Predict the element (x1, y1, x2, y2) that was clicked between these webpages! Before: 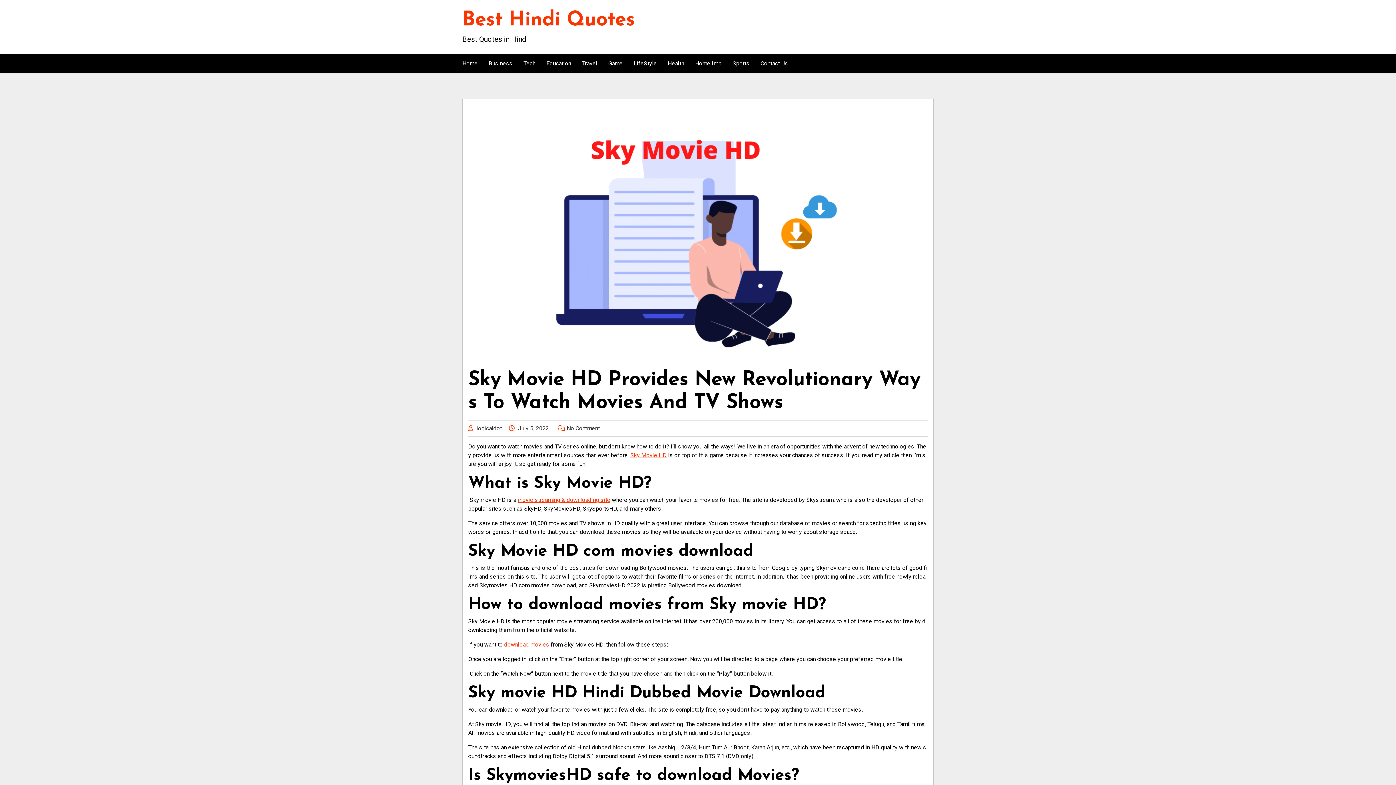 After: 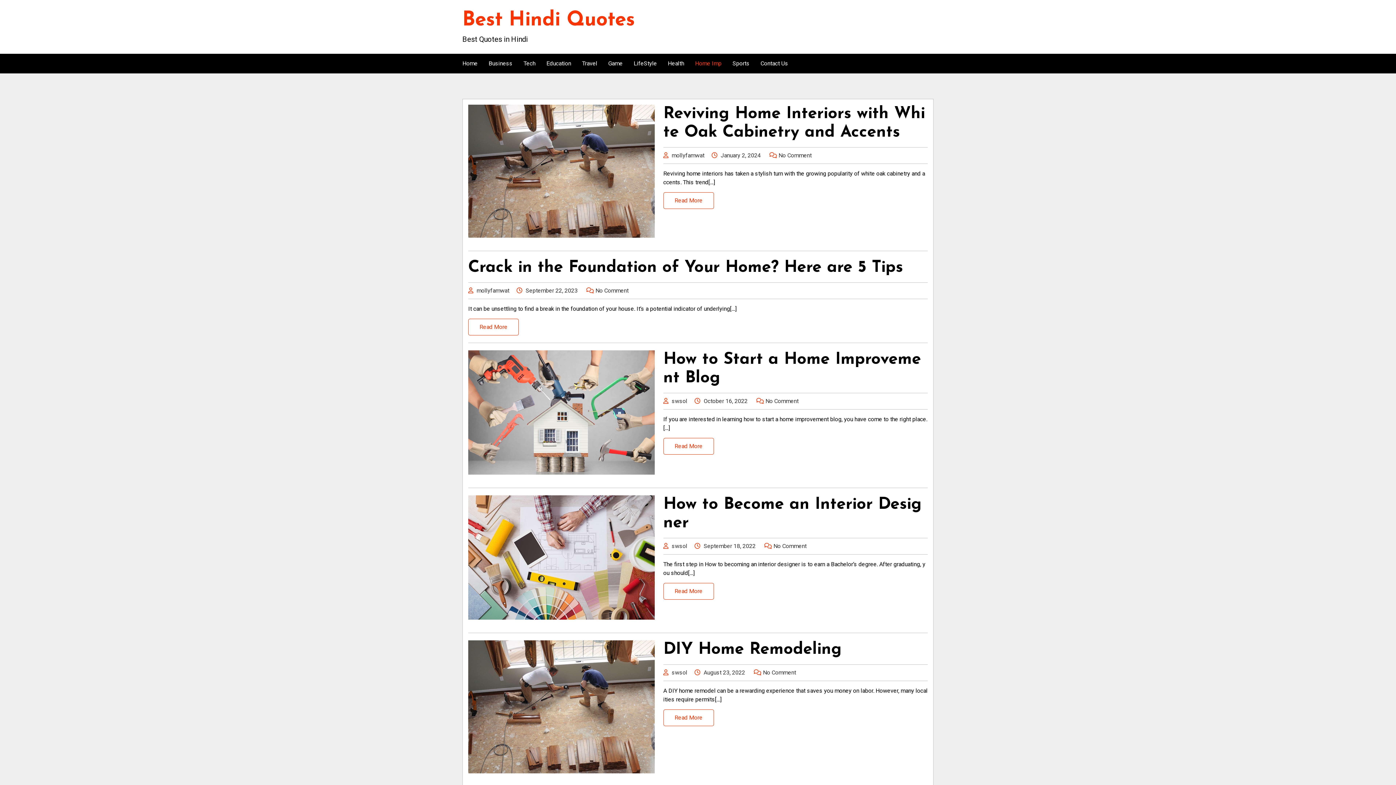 Action: label: Home Imp bbox: (689, 53, 727, 73)